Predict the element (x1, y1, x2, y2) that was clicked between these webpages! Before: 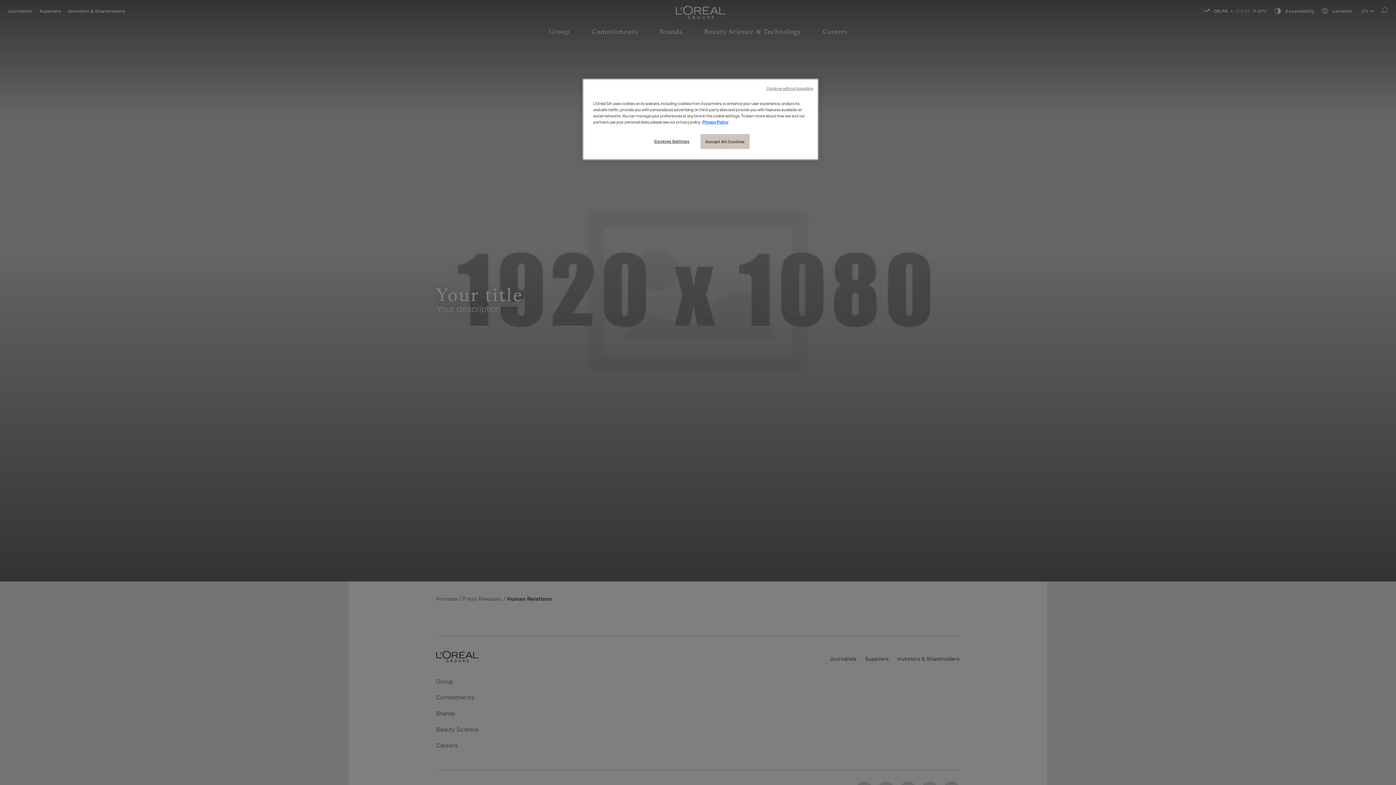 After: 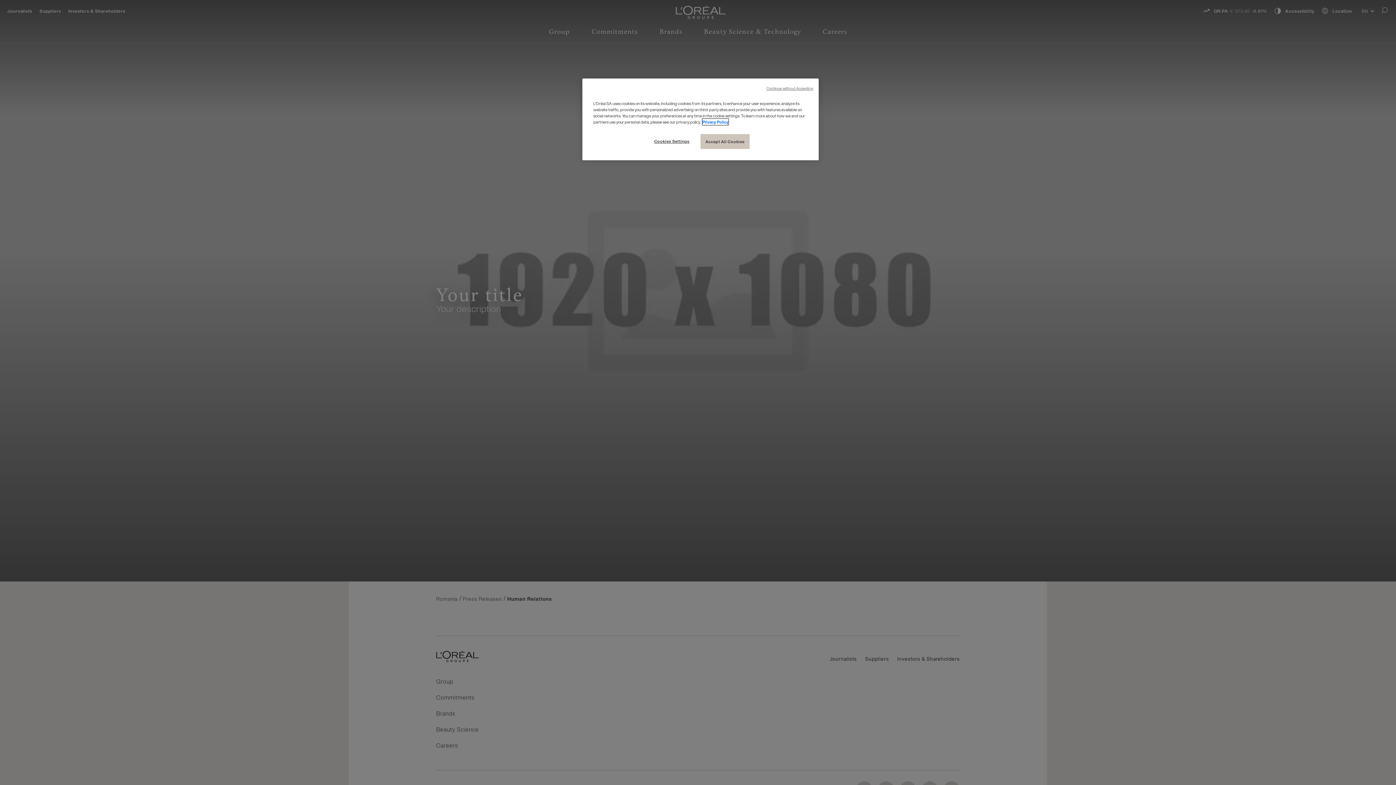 Action: bbox: (702, 118, 728, 125) label: More information about your privacy, opens in a new tab